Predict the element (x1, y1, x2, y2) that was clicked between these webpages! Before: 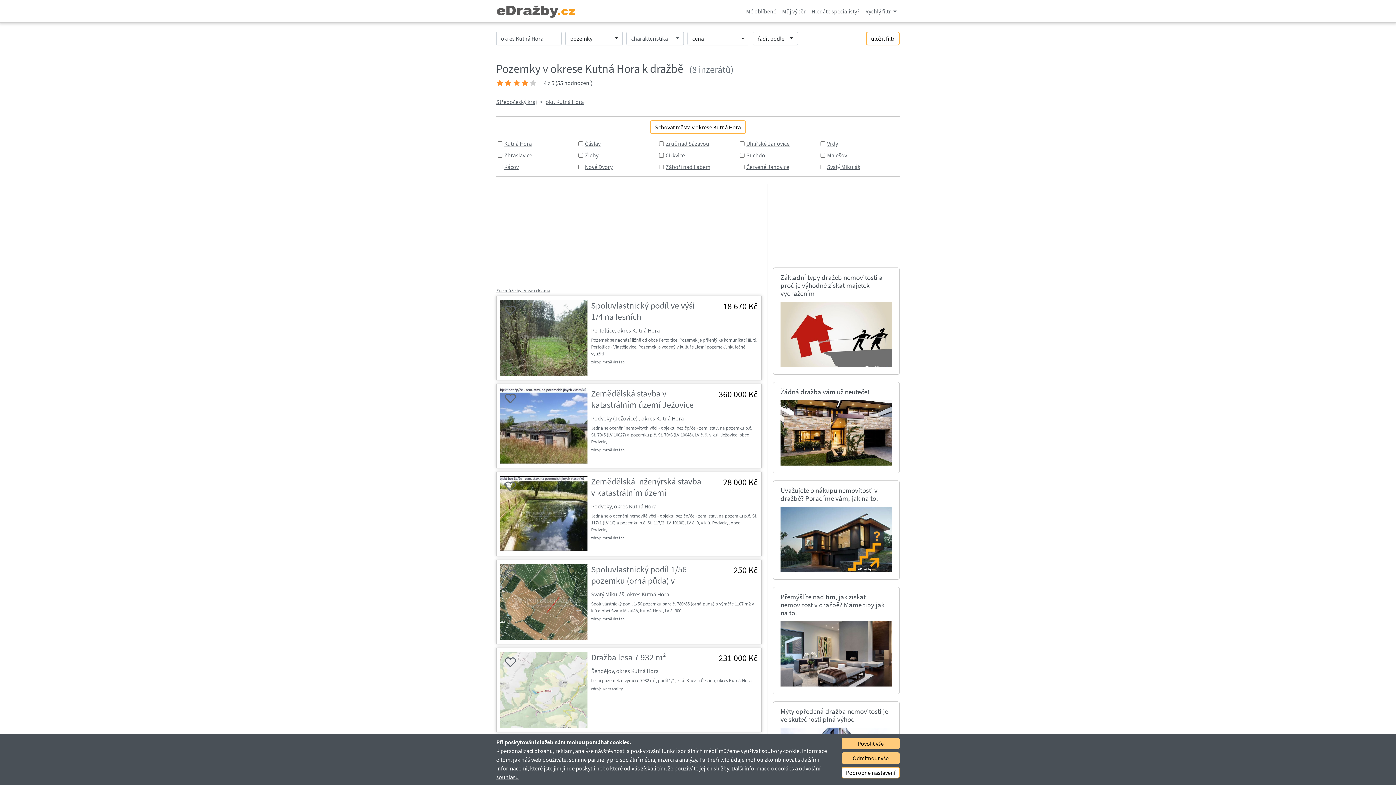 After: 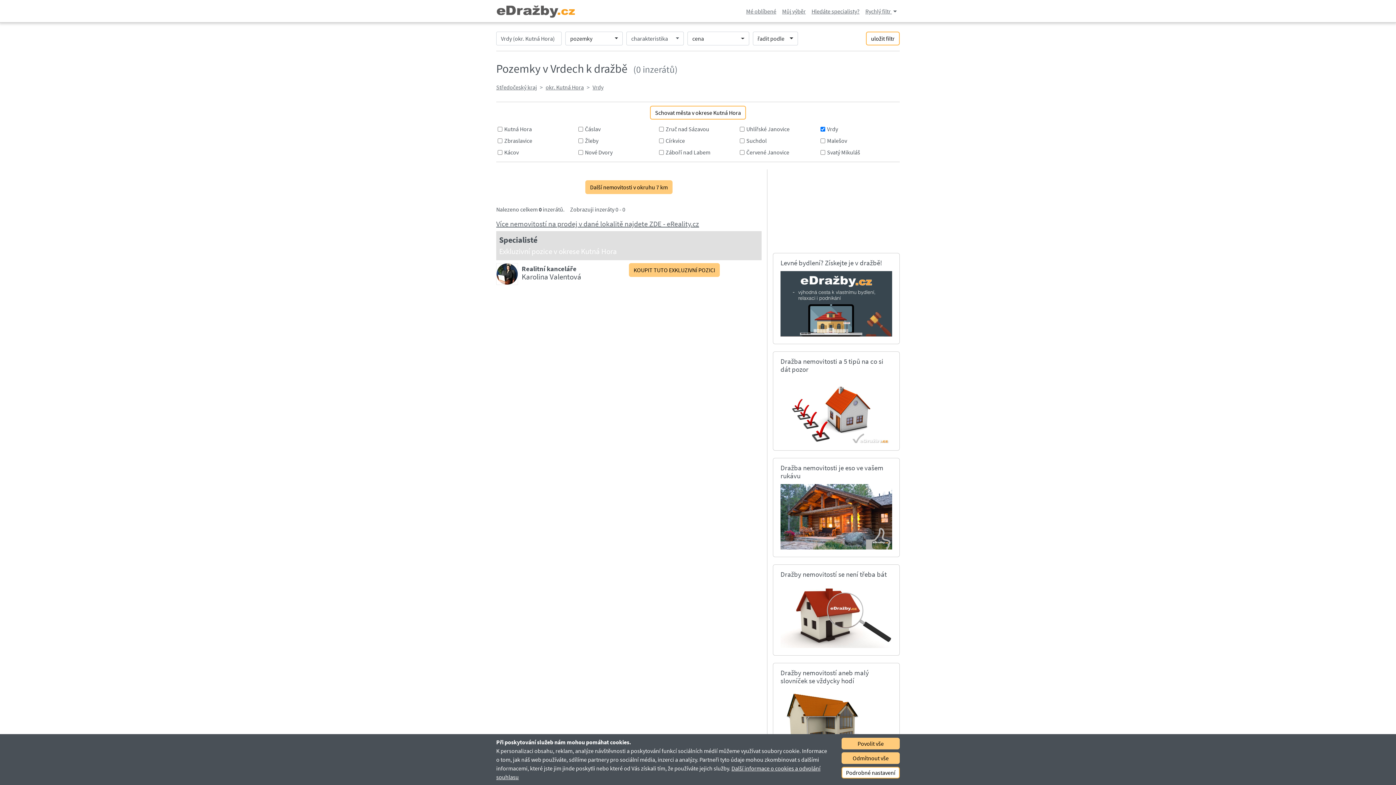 Action: bbox: (827, 140, 838, 147) label: Vrdy